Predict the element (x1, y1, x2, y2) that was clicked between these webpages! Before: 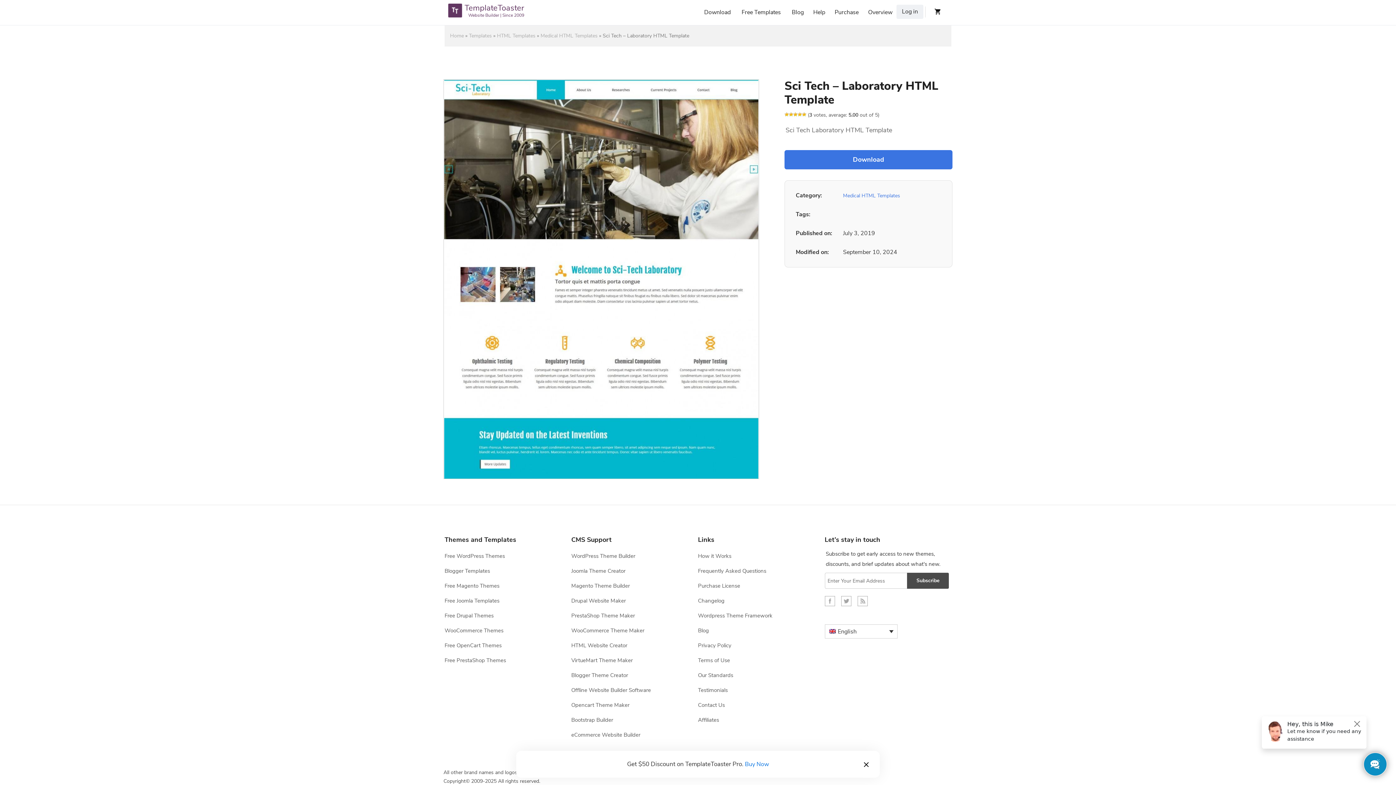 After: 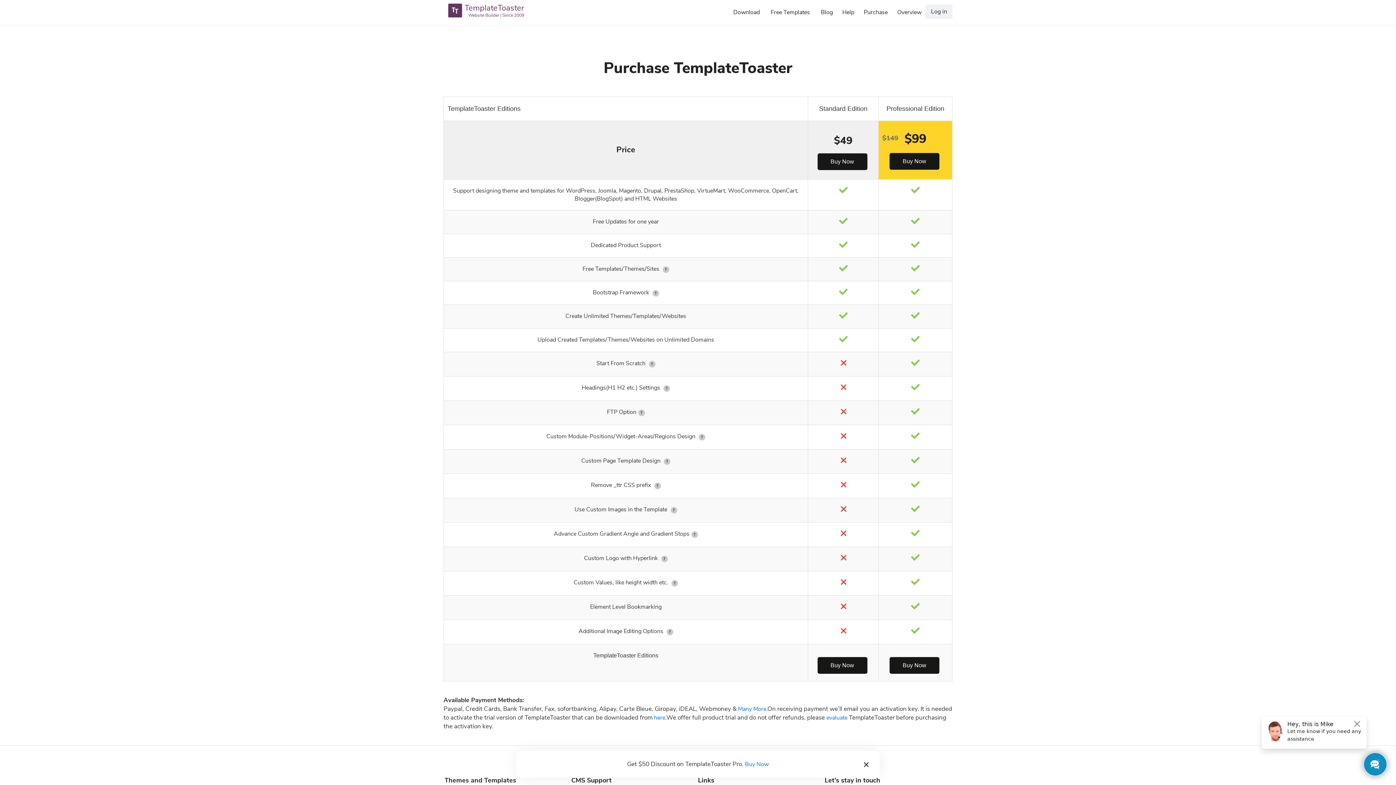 Action: label: Purchase bbox: (830, 4, 863, 20)